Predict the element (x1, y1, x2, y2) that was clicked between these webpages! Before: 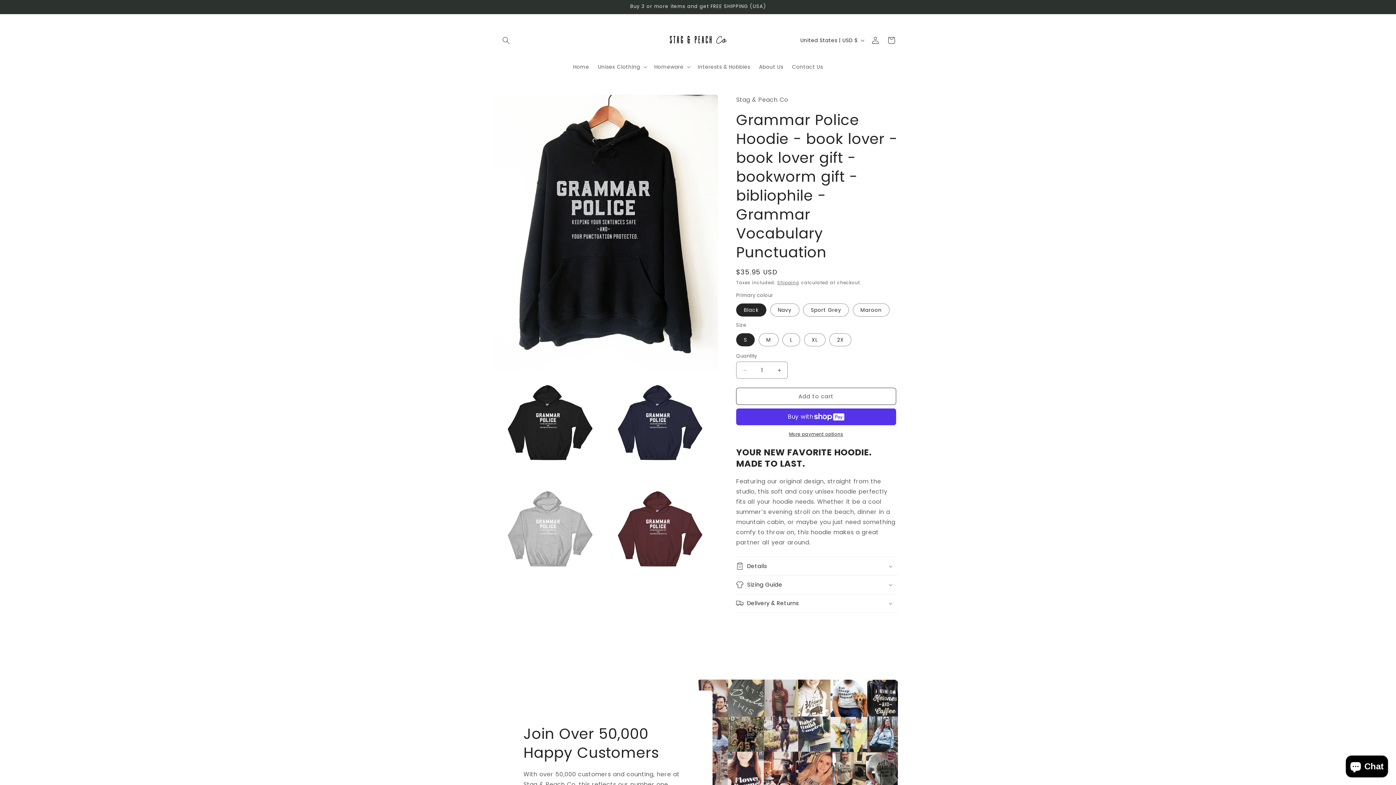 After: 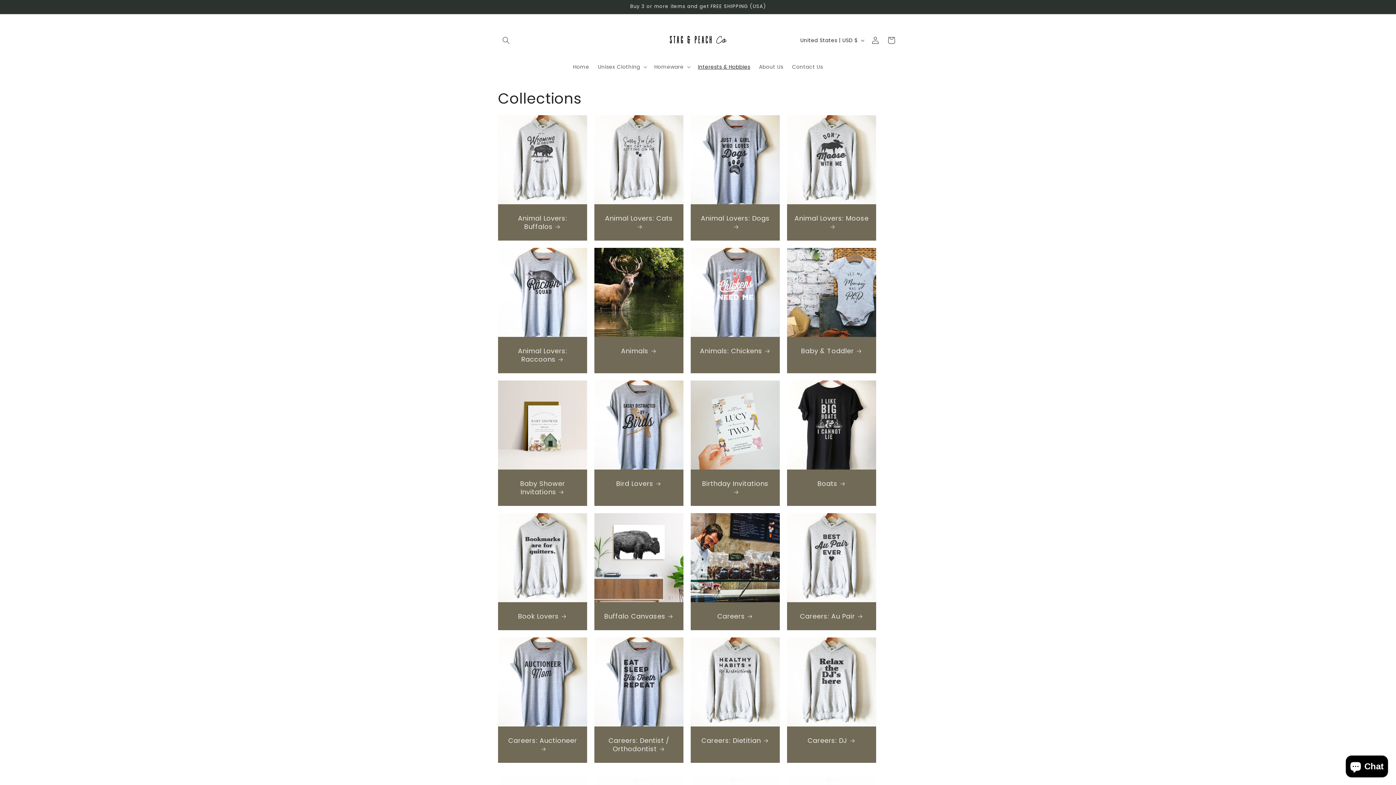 Action: bbox: (693, 59, 754, 74) label: Interests & Hobbies